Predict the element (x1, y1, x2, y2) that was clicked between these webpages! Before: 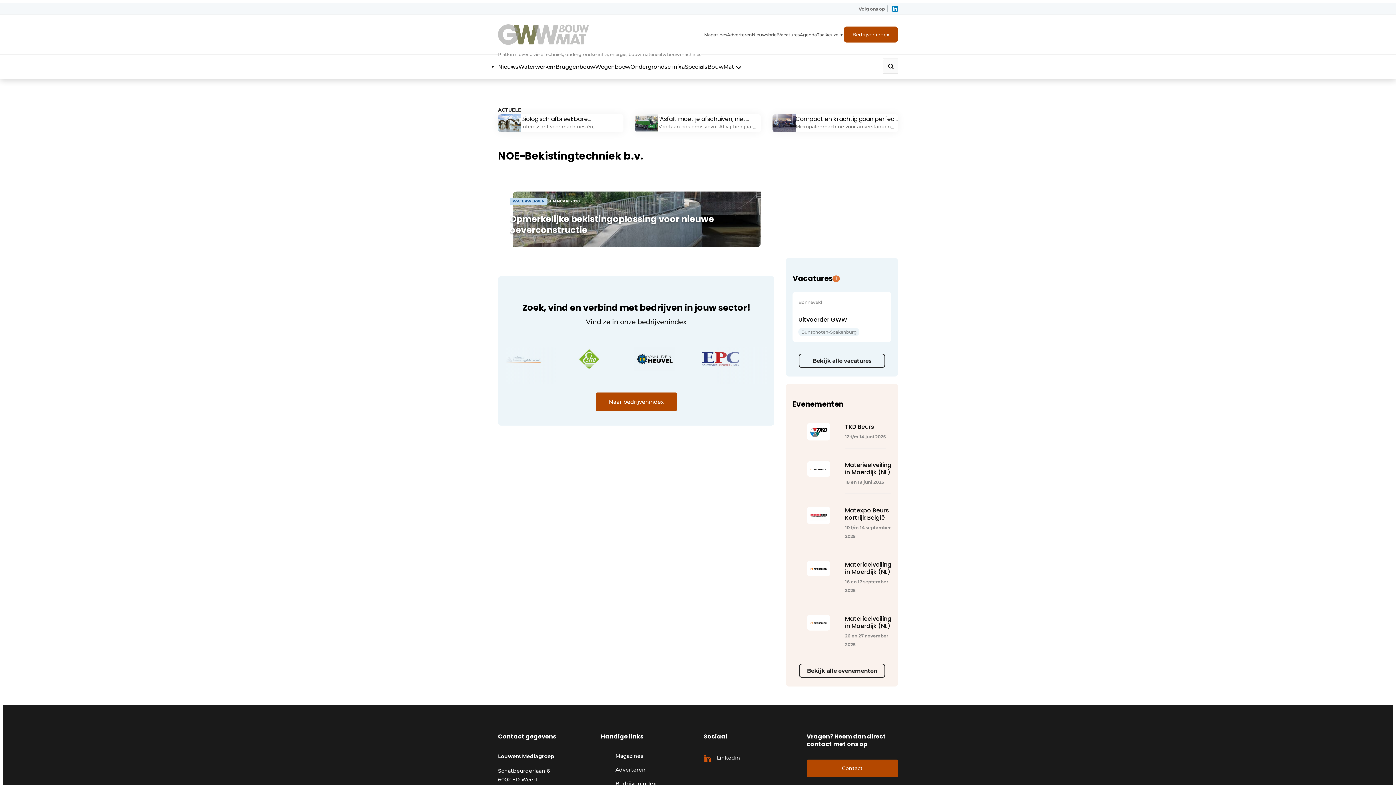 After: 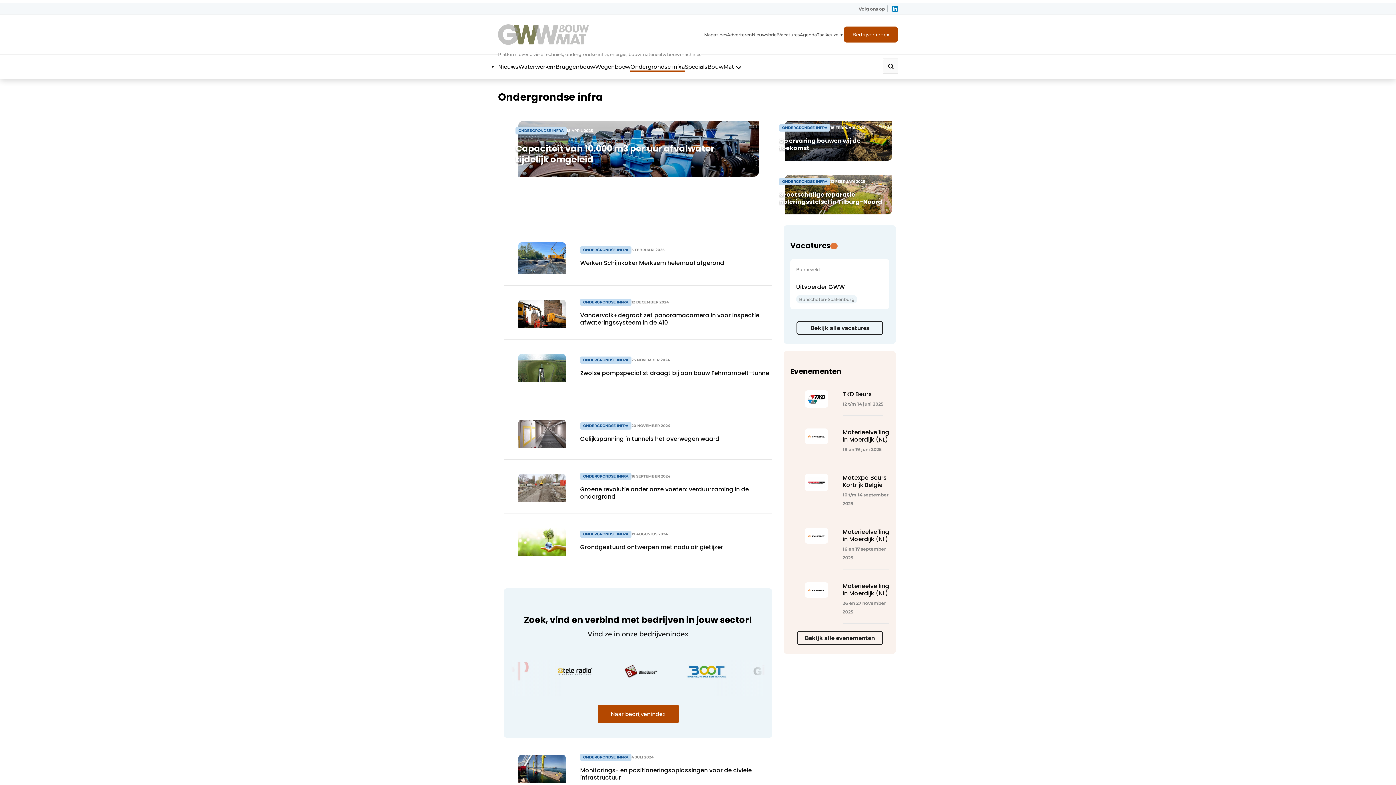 Action: bbox: (630, 63, 685, 70) label: Ondergrondse infra